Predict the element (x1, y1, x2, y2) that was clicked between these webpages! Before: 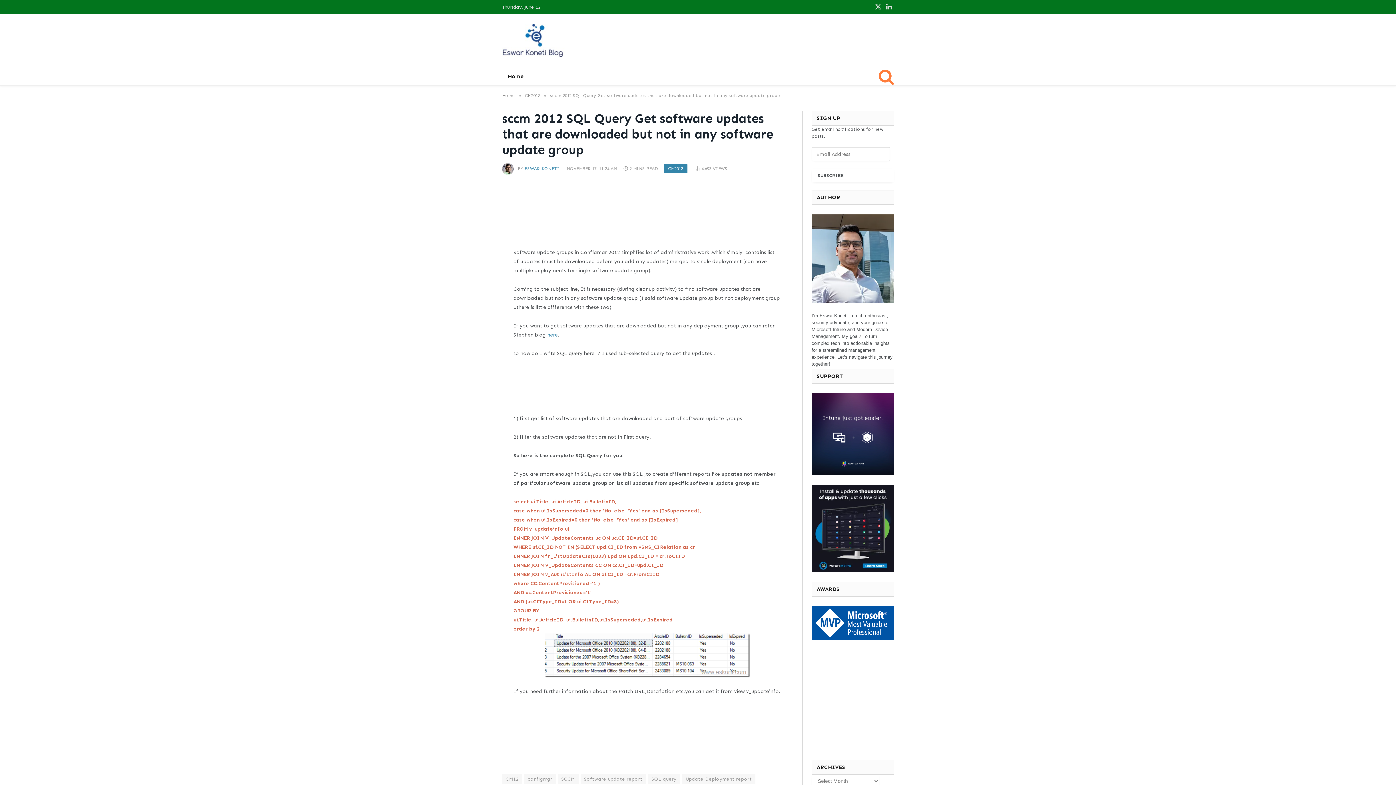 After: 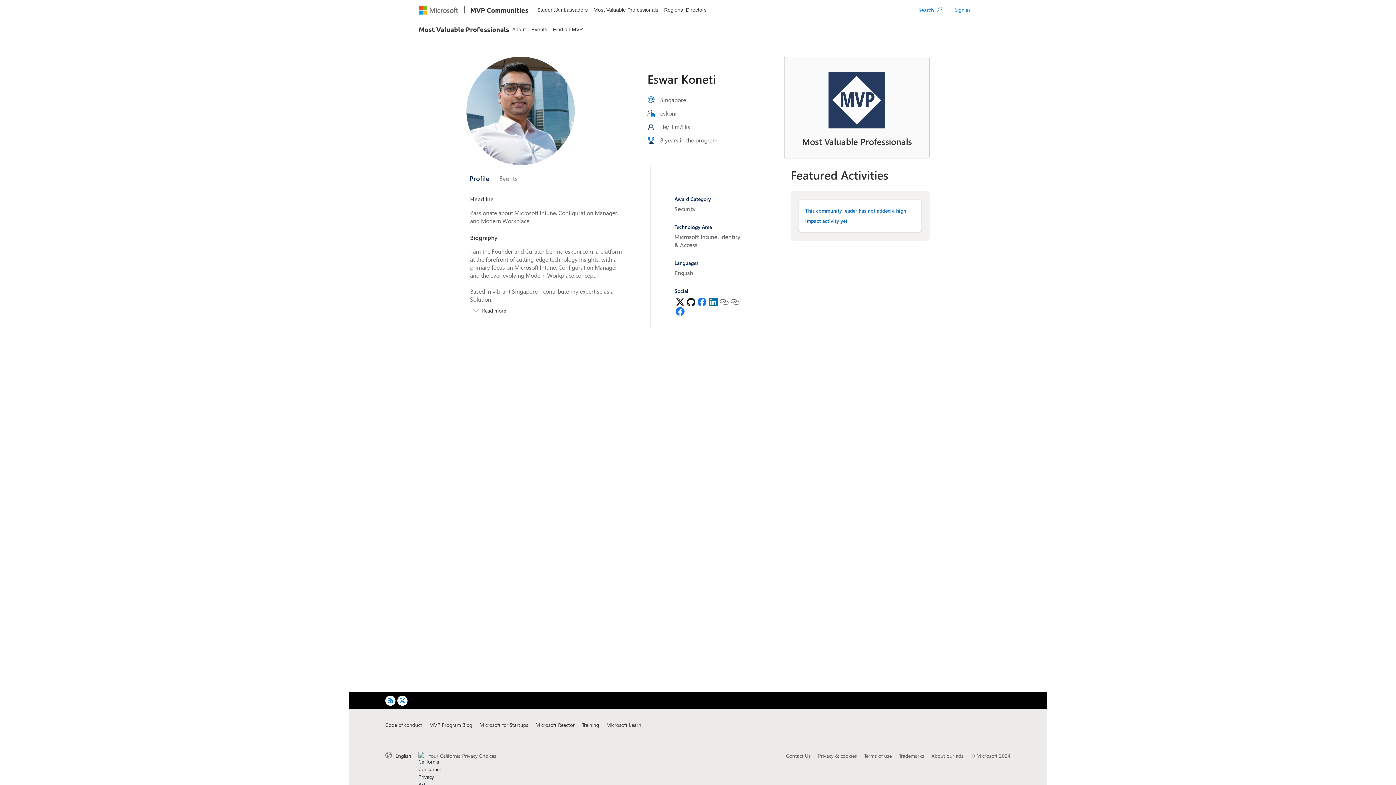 Action: bbox: (811, 606, 894, 639)